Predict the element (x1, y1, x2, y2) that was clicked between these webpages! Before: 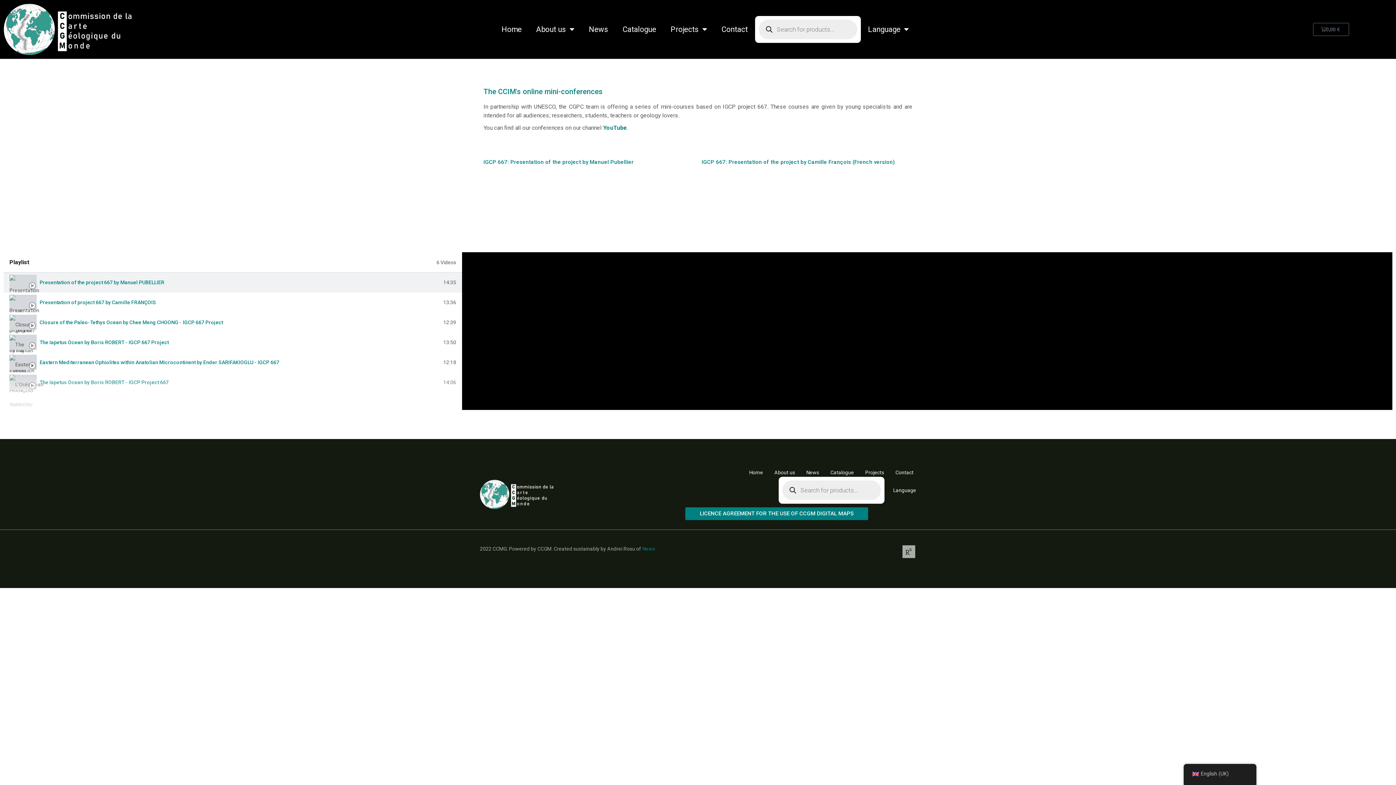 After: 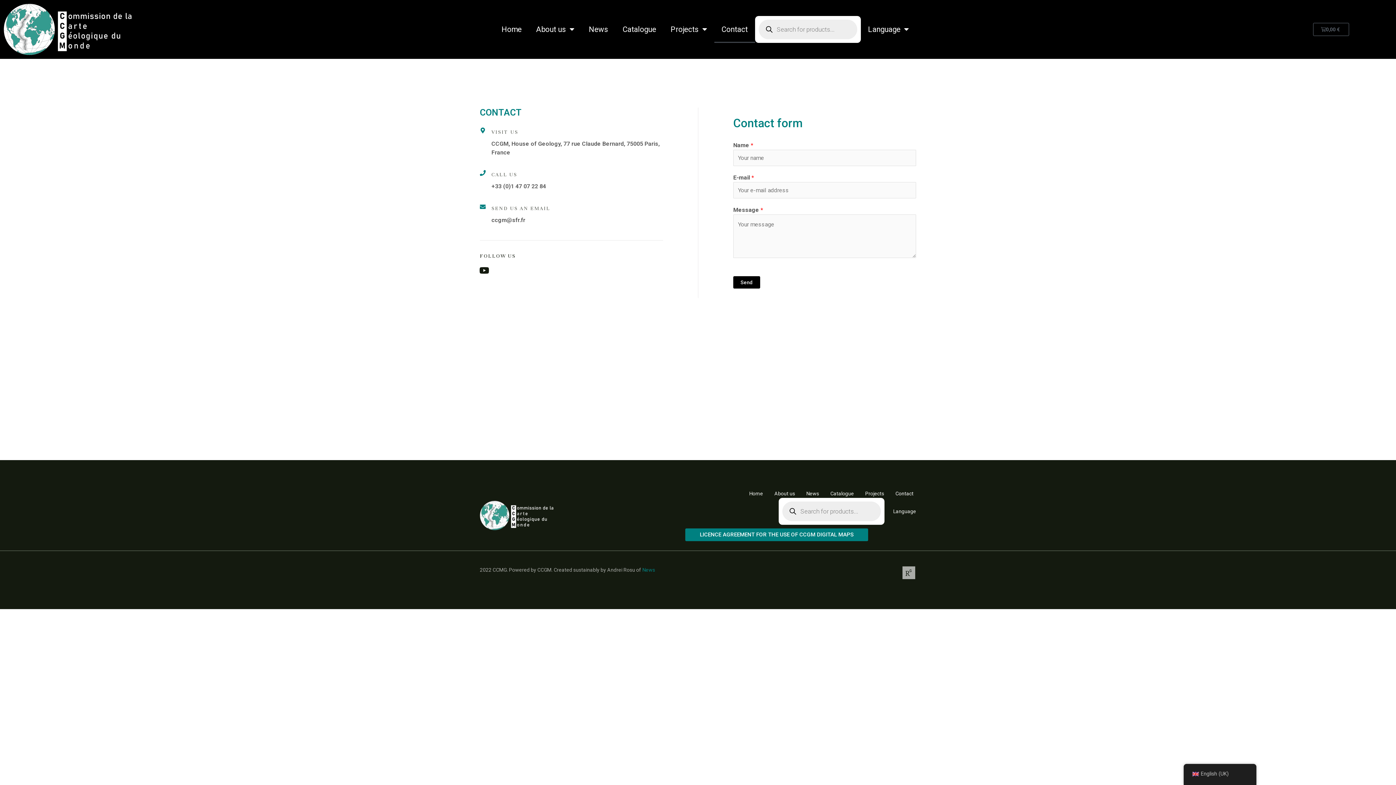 Action: label: Contact bbox: (886, 468, 916, 477)